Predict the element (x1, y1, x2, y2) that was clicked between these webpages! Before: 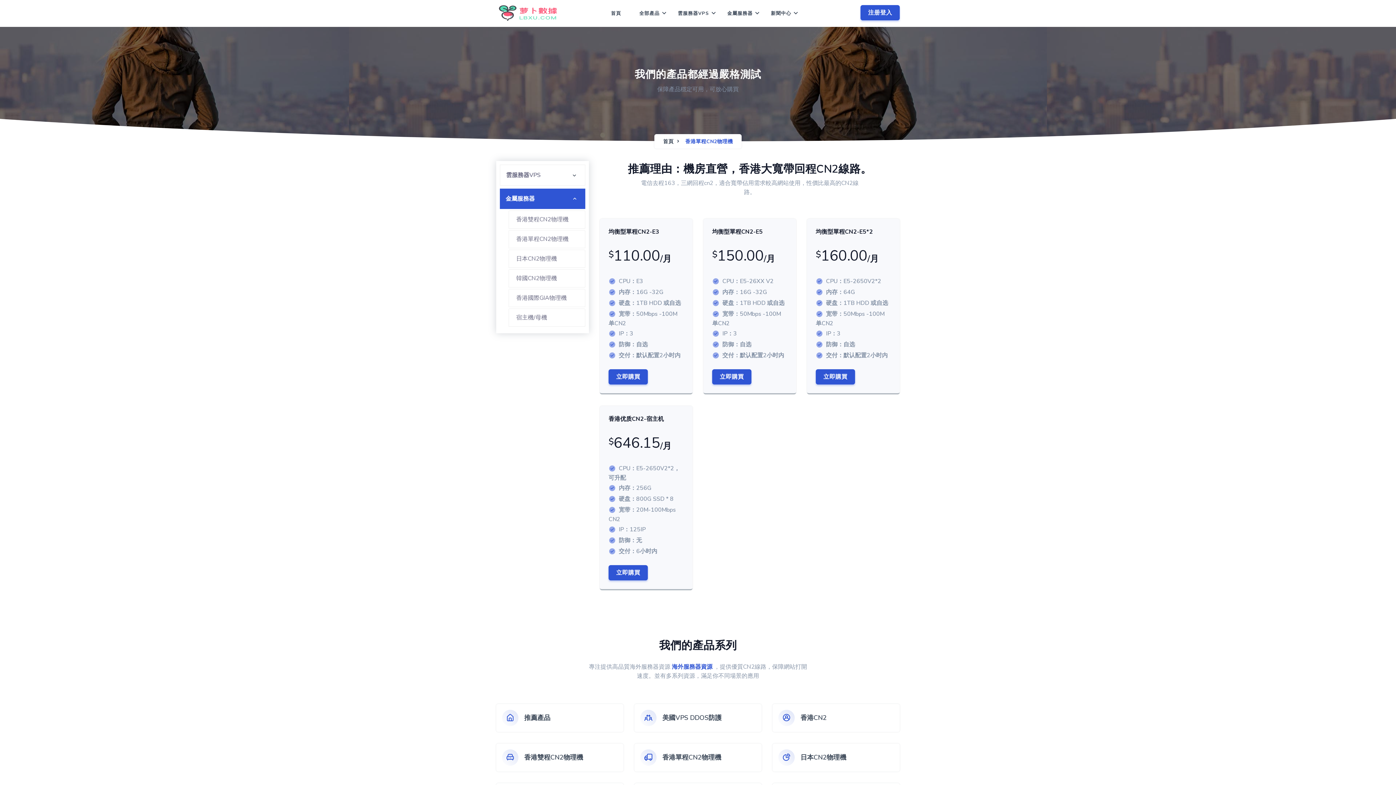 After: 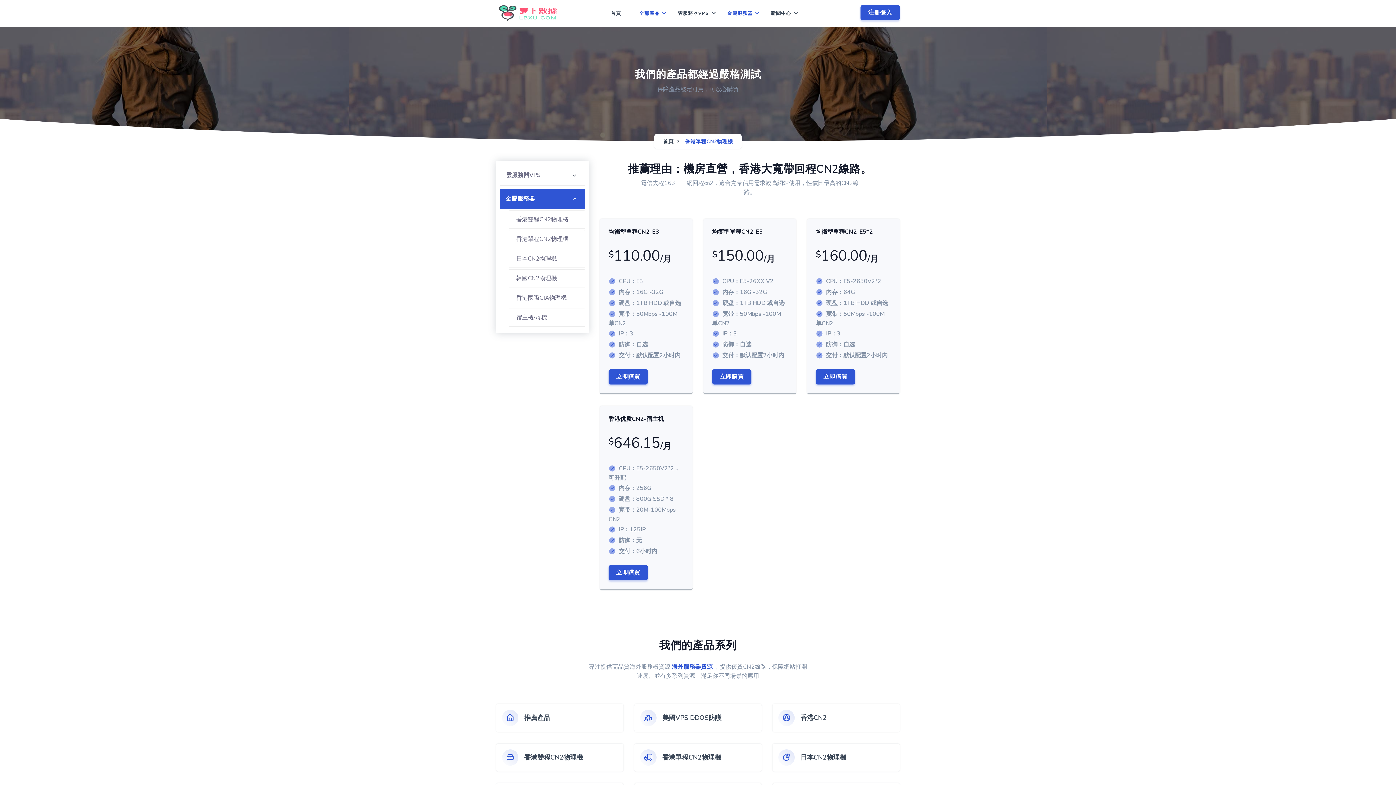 Action: label: 香港單程CN2物理機 bbox: (634, 744, 761, 772)